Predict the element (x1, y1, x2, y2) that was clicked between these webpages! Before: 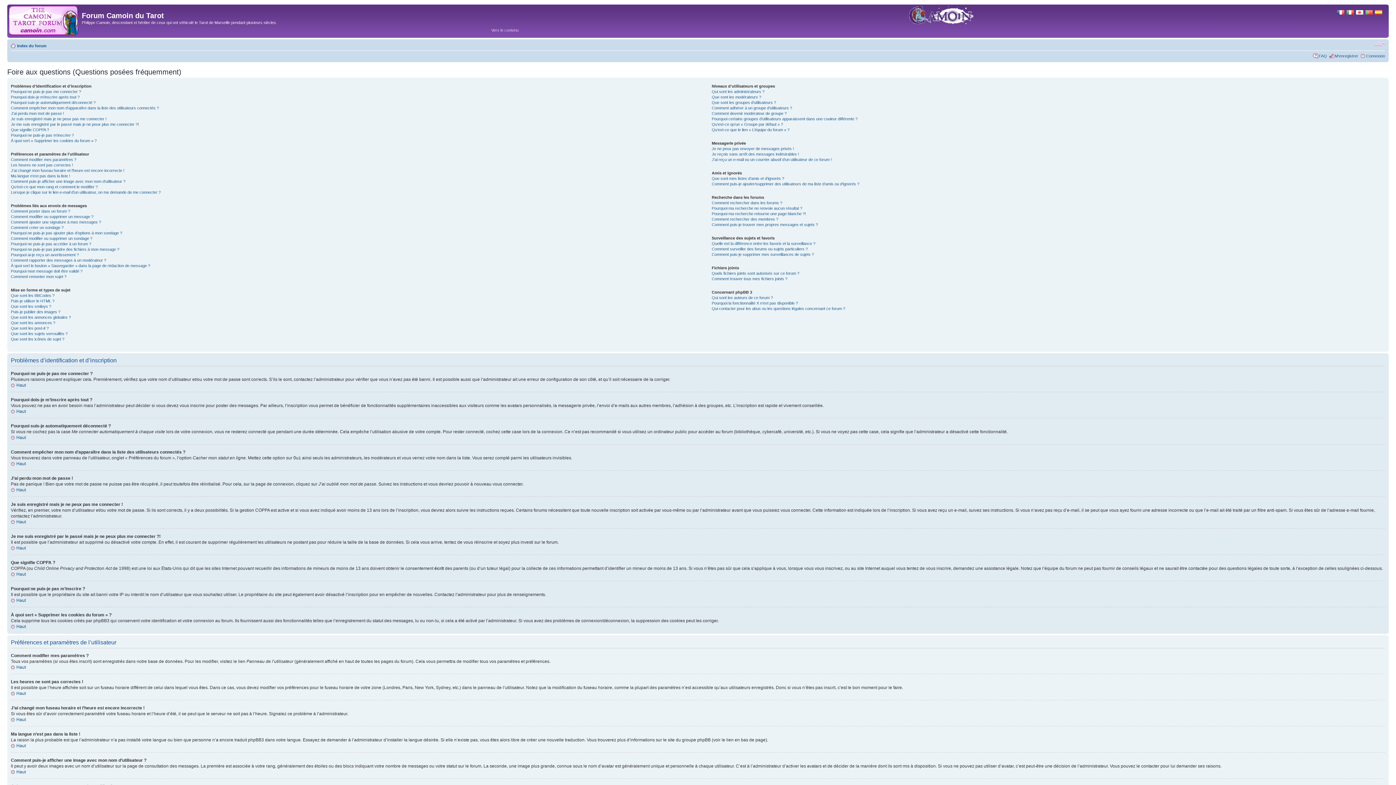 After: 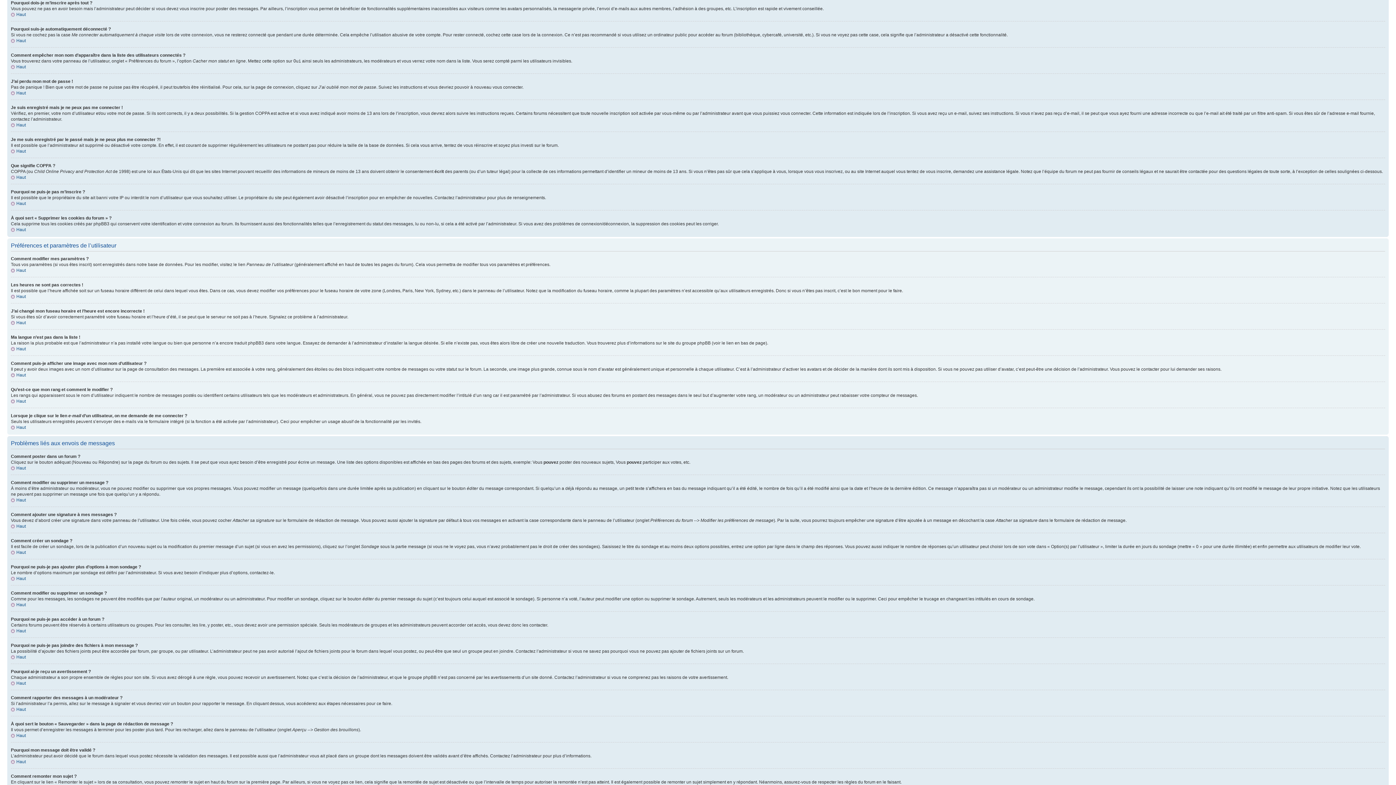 Action: bbox: (10, 94, 79, 99) label: Pourquoi dois-je m’inscrire après tout ?